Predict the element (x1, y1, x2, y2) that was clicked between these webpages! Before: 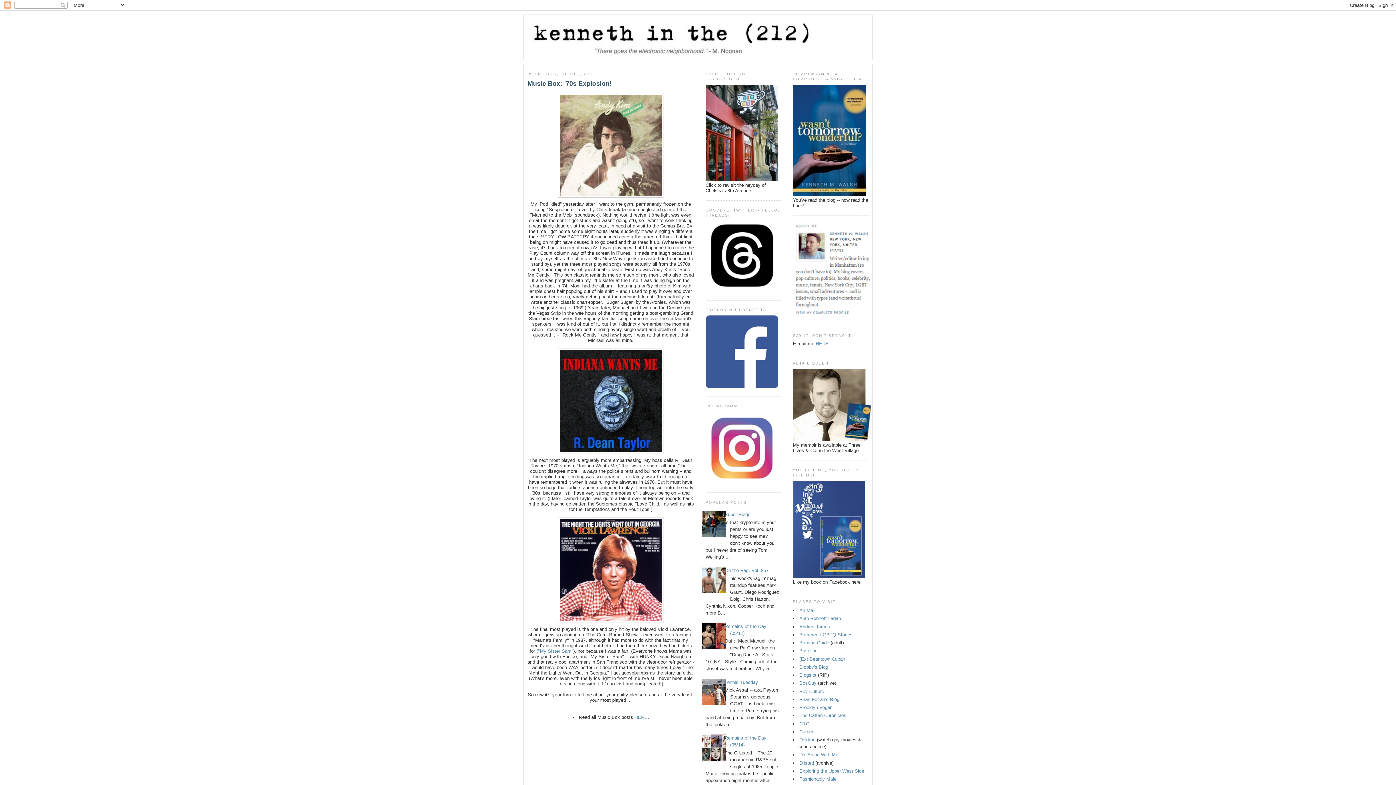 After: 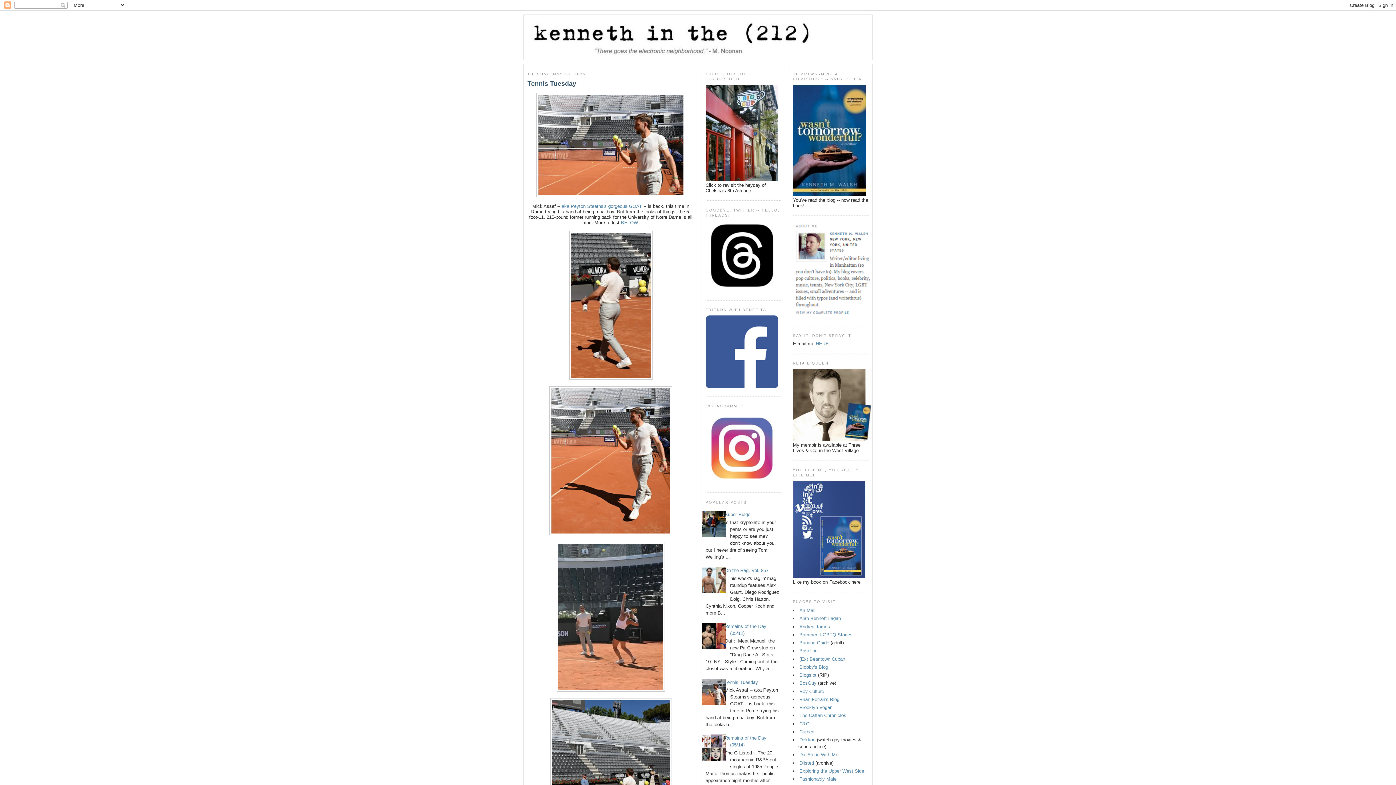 Action: bbox: (724, 679, 758, 685) label: Tennis Tuesday